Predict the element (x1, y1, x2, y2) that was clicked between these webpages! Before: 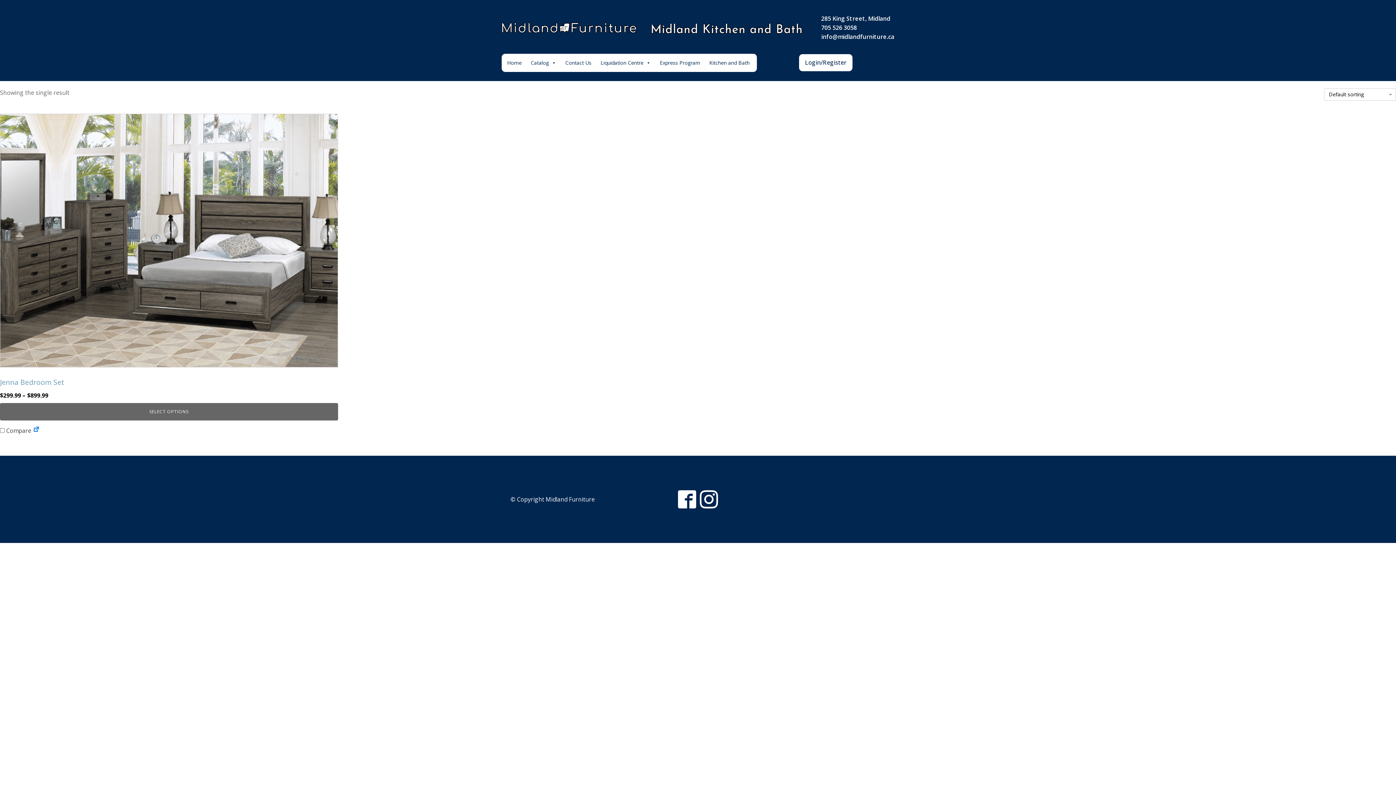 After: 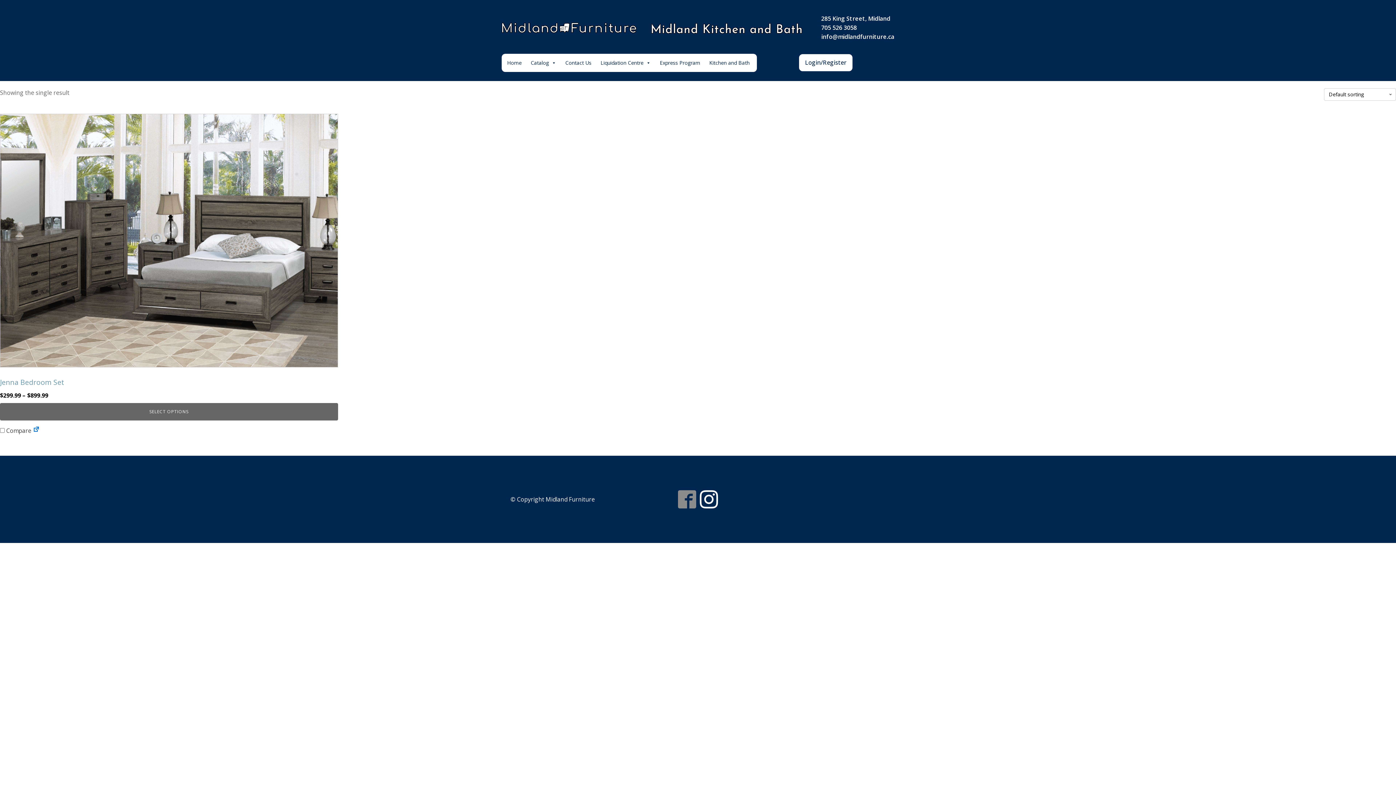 Action: bbox: (678, 490, 696, 508)